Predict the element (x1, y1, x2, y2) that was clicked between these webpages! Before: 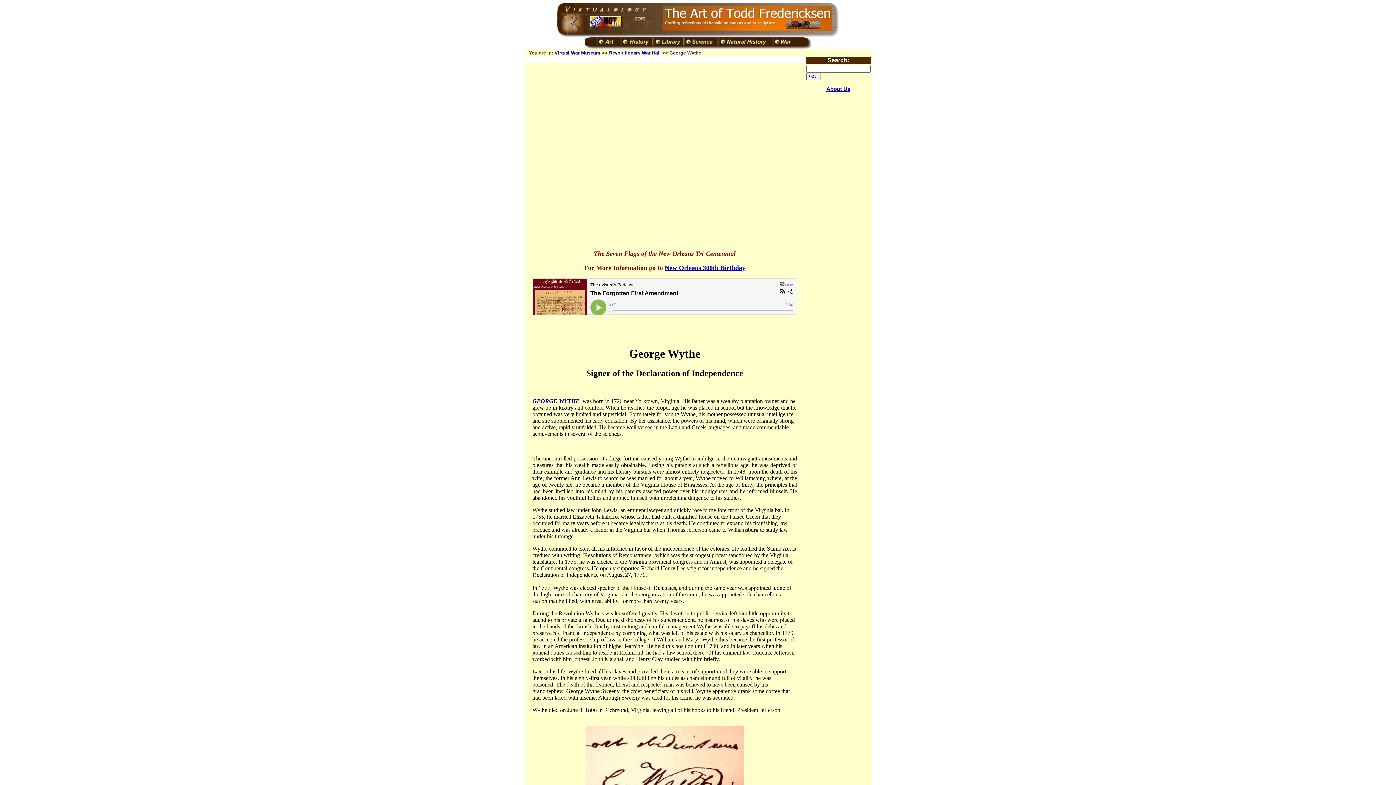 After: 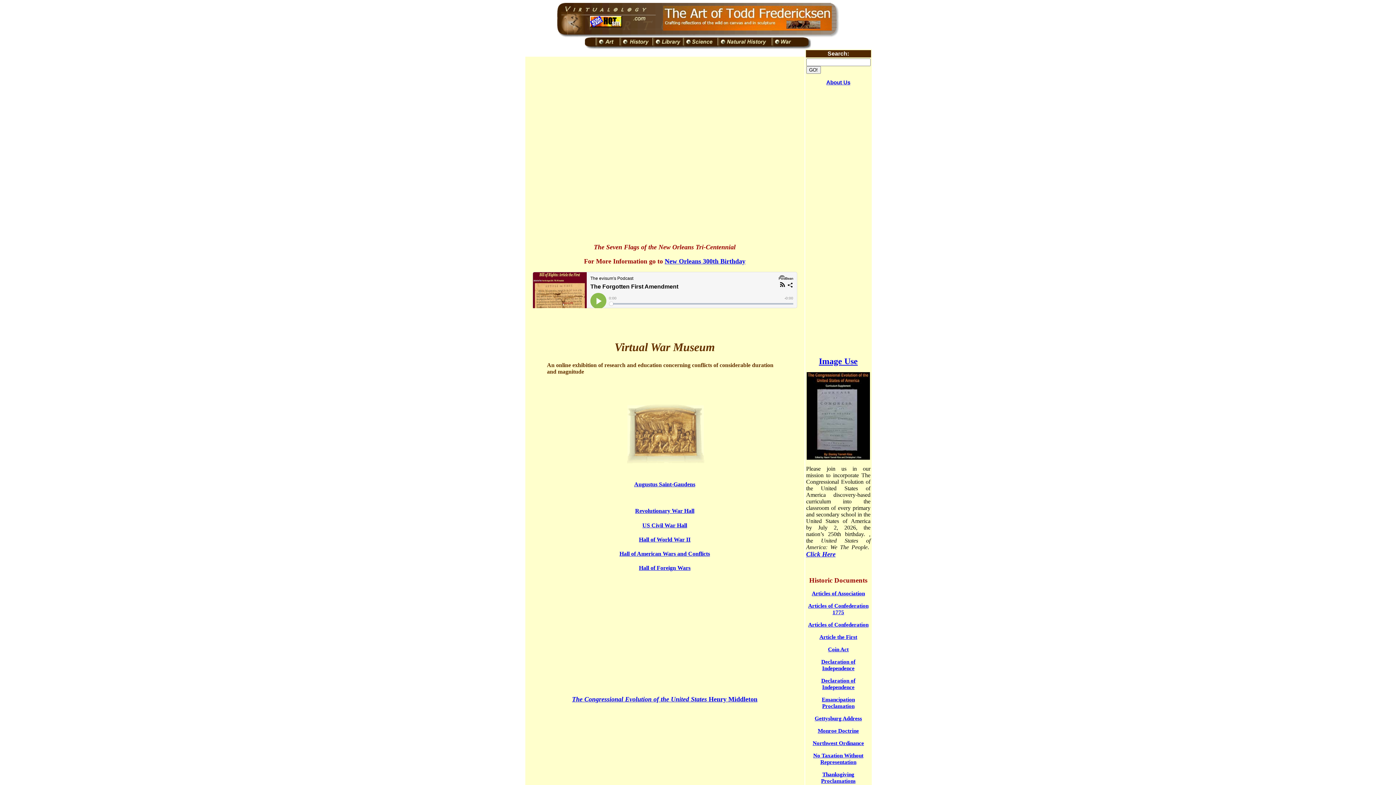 Action: bbox: (771, 44, 811, 50)